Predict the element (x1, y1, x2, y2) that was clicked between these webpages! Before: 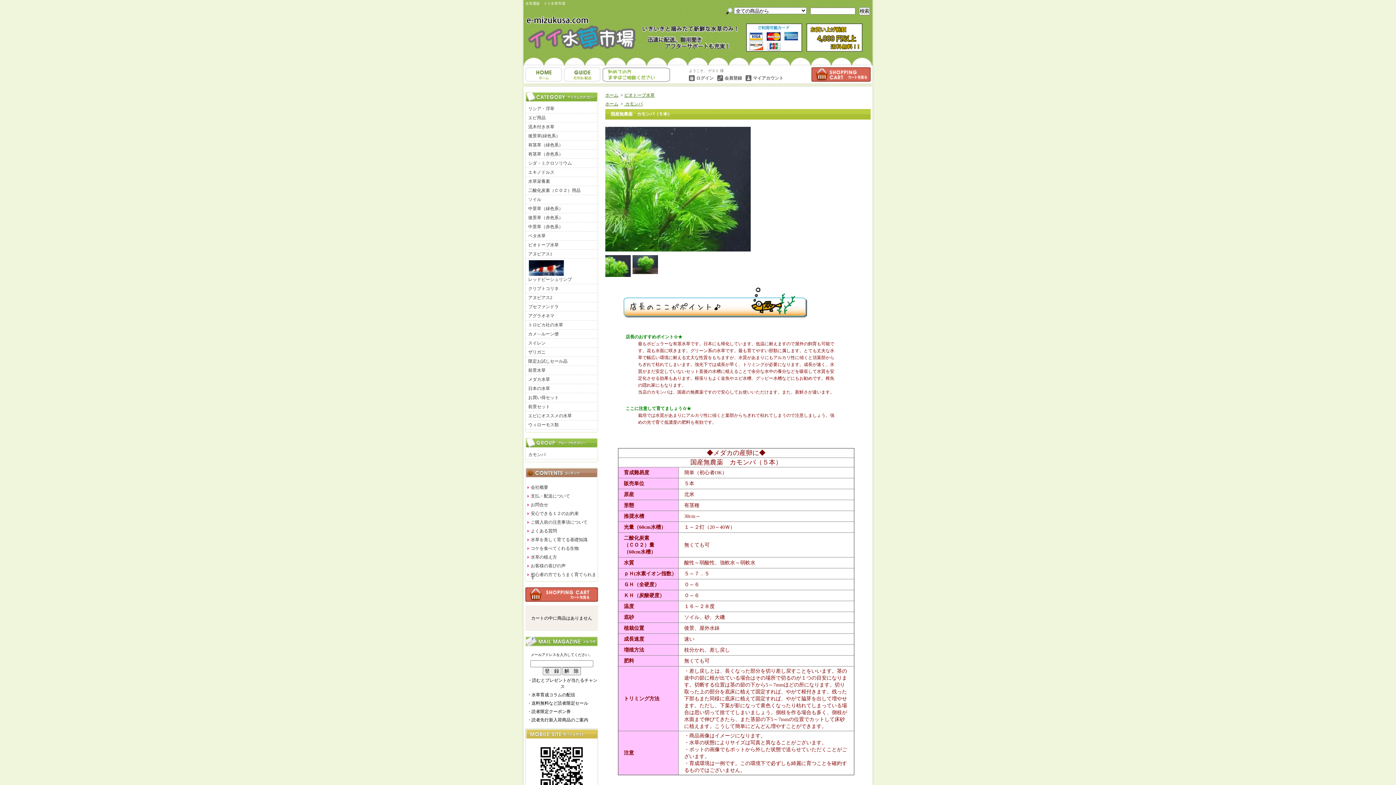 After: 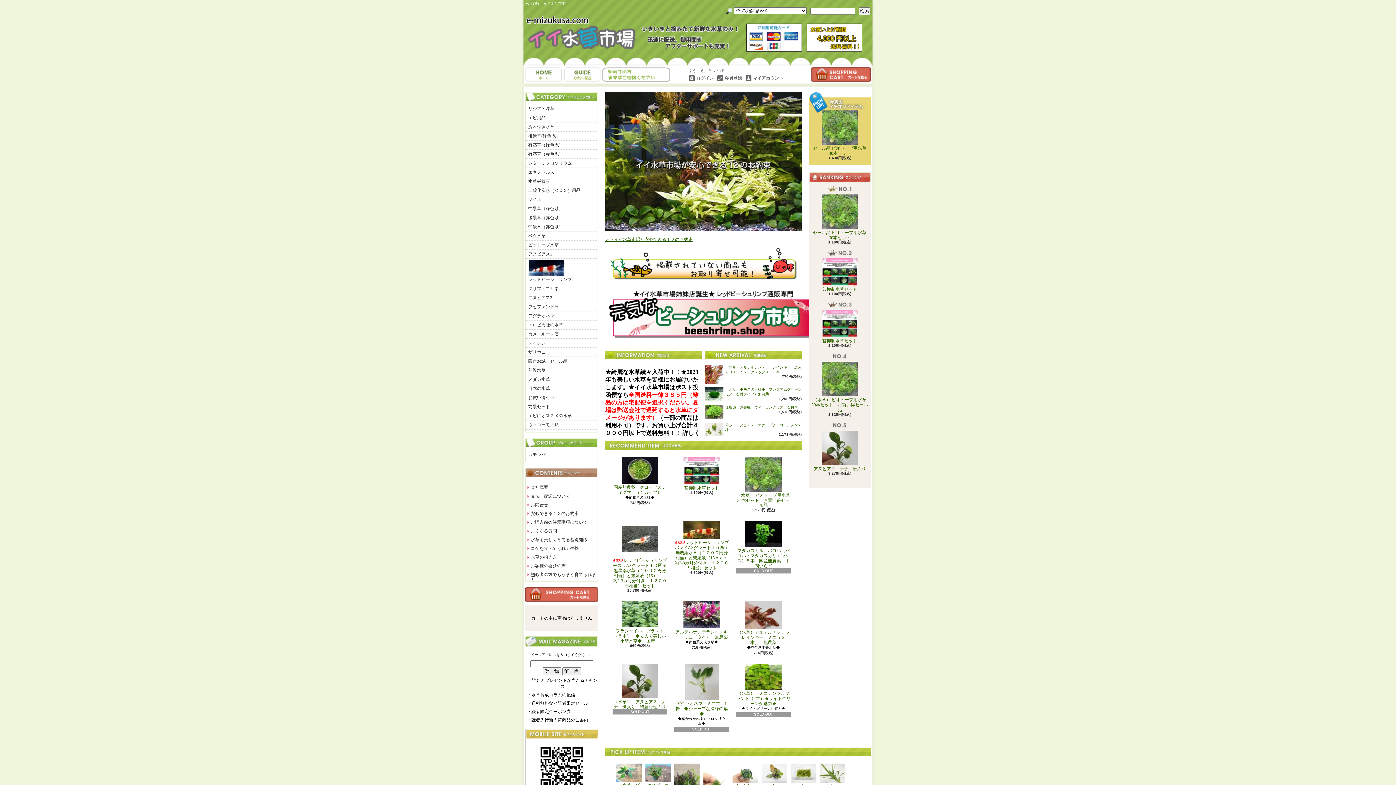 Action: bbox: (525, 49, 862, 55)